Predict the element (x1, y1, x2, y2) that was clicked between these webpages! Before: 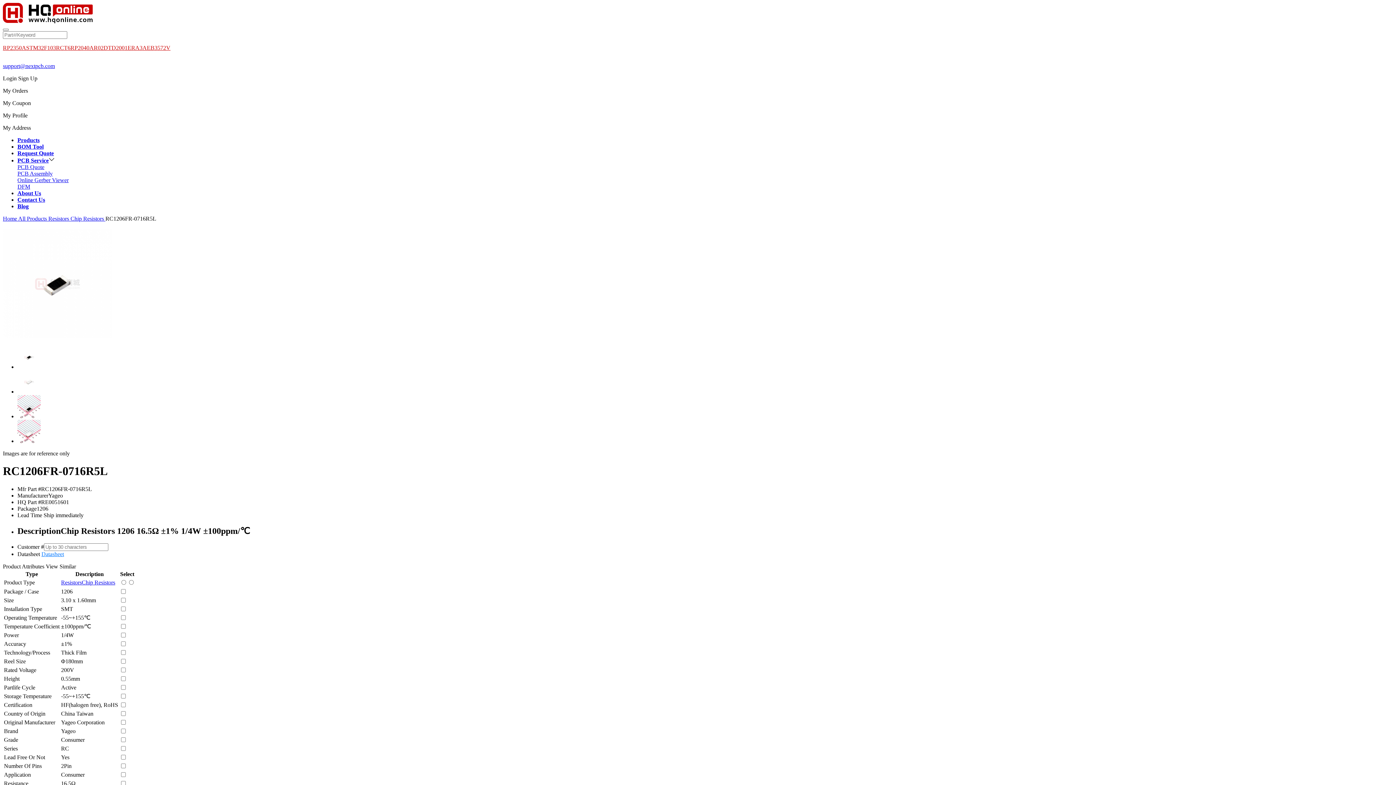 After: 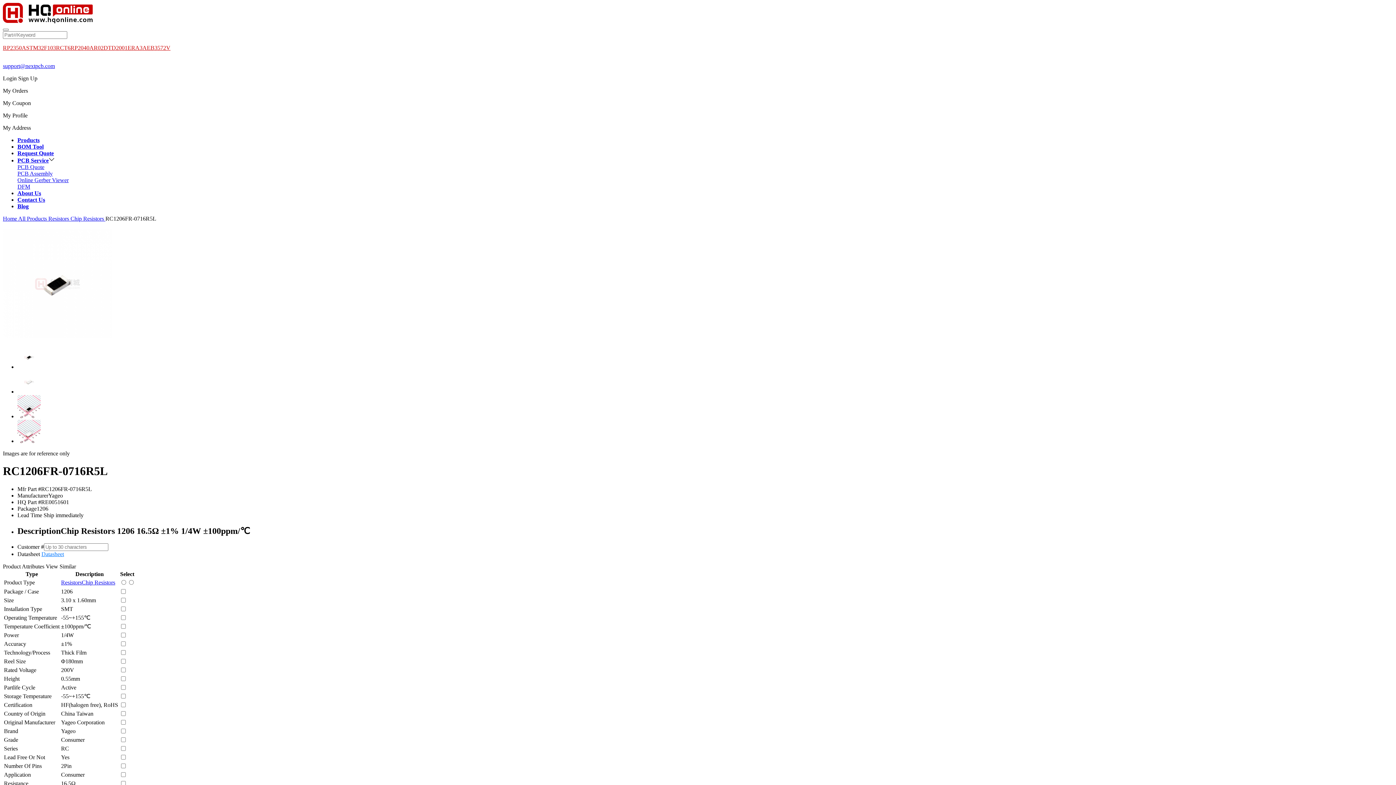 Action: bbox: (2, 124, 1393, 131) label: My Address